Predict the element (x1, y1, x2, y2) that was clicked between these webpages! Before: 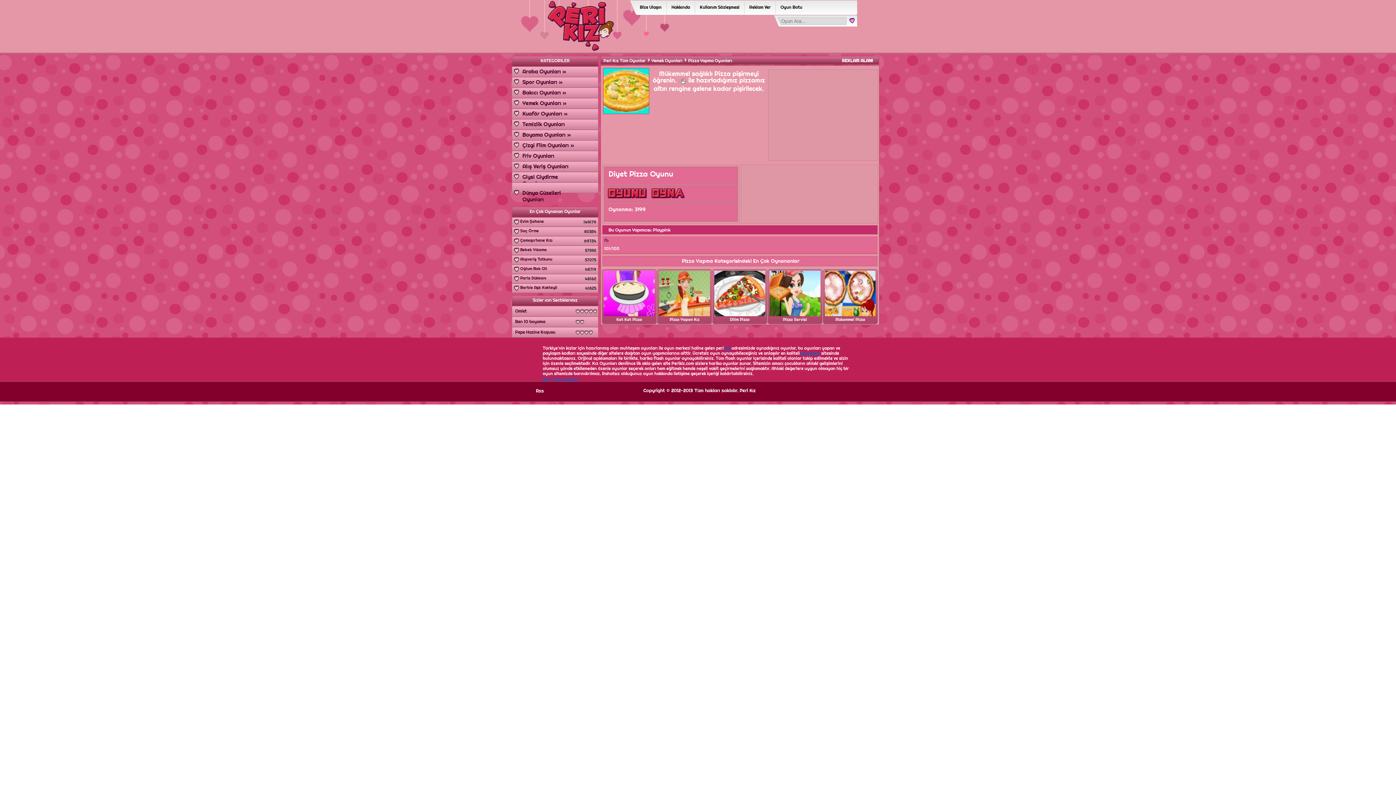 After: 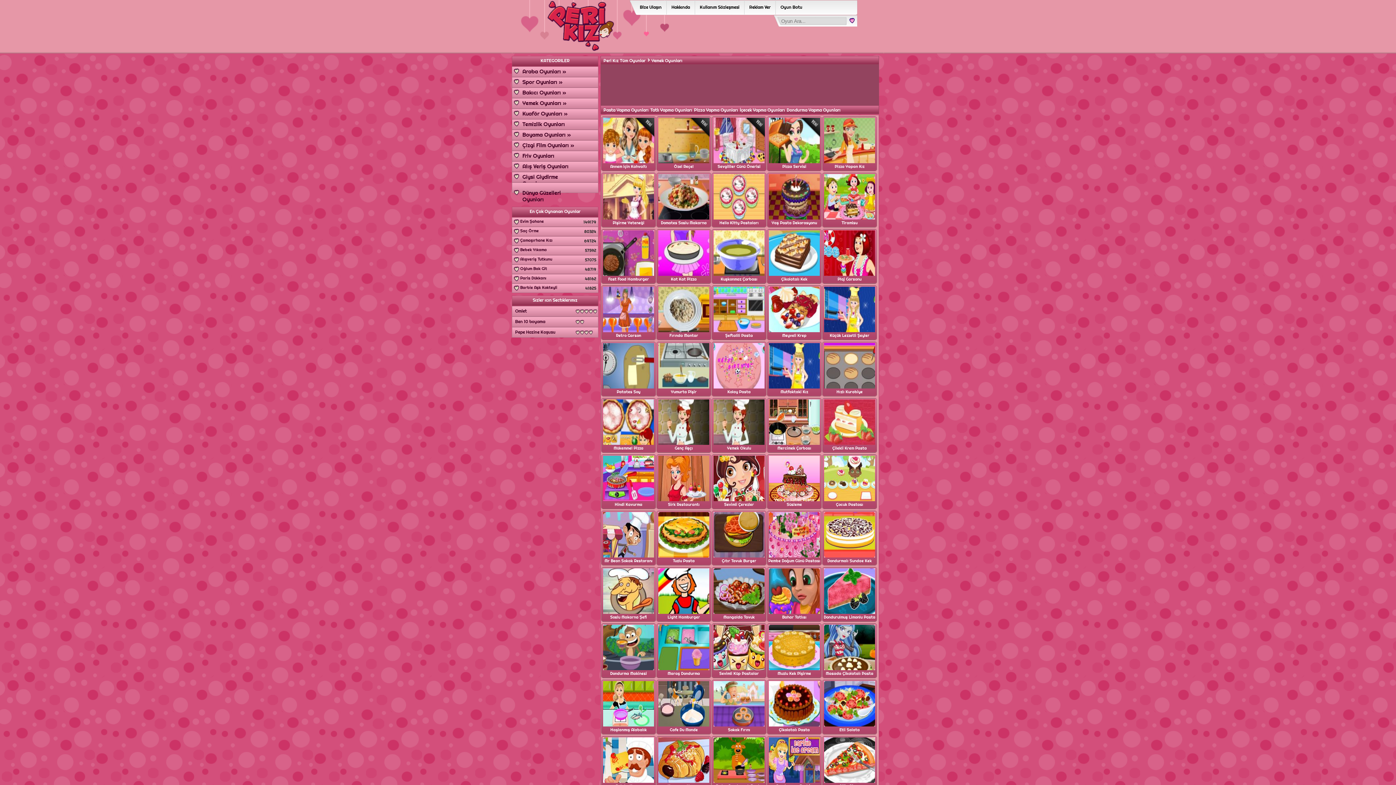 Action: label: Yemek Oyunları bbox: (651, 58, 682, 63)